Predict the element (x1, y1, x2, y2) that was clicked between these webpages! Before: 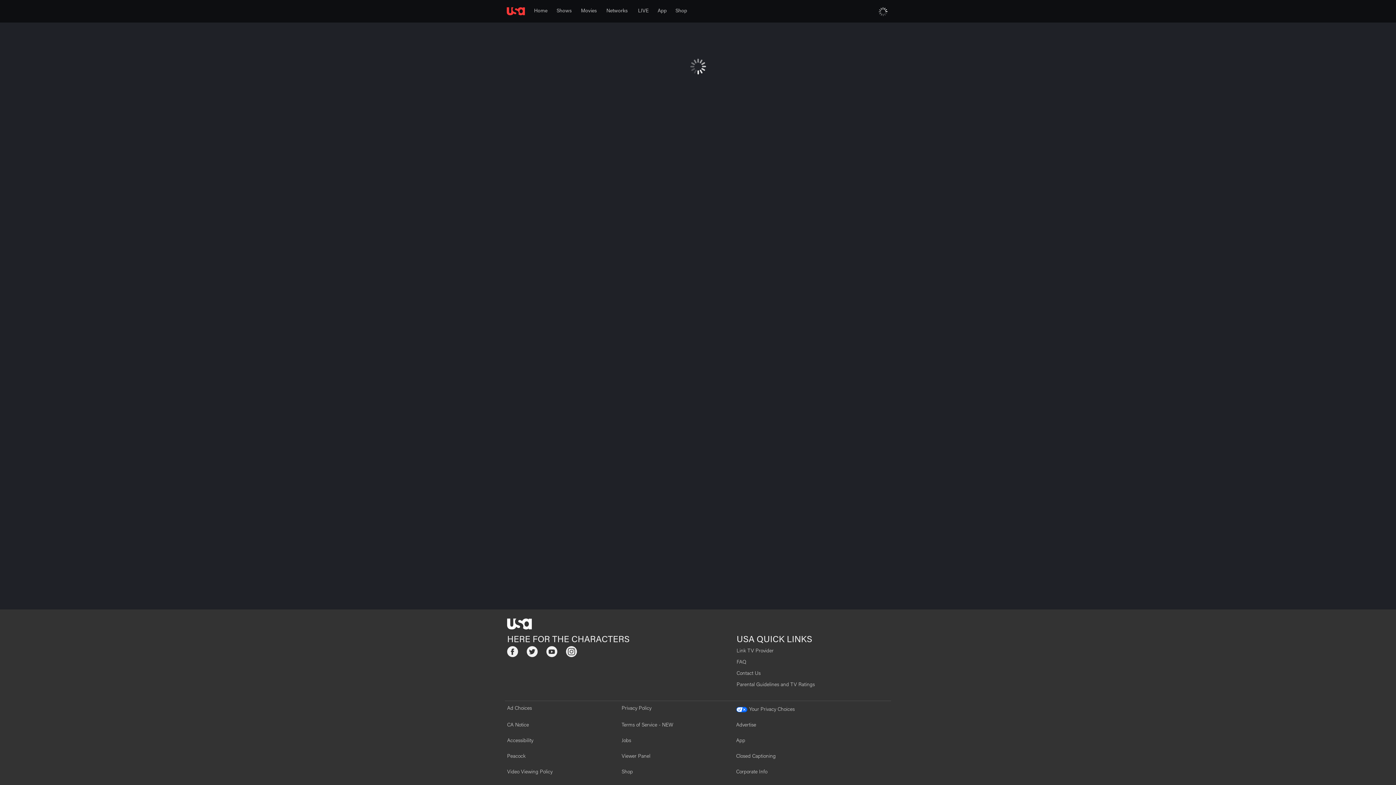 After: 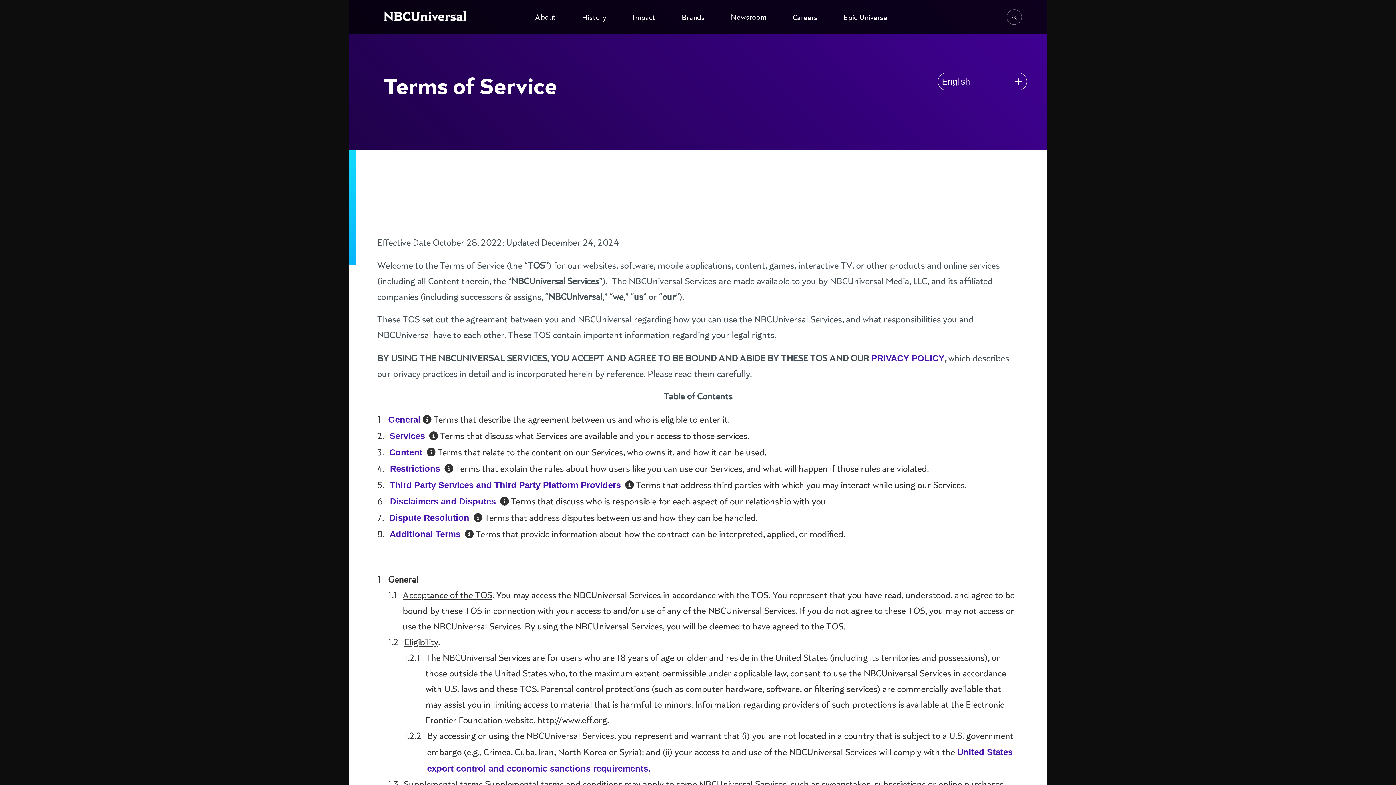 Action: bbox: (621, 723, 673, 728) label: Terms of Service - NEW